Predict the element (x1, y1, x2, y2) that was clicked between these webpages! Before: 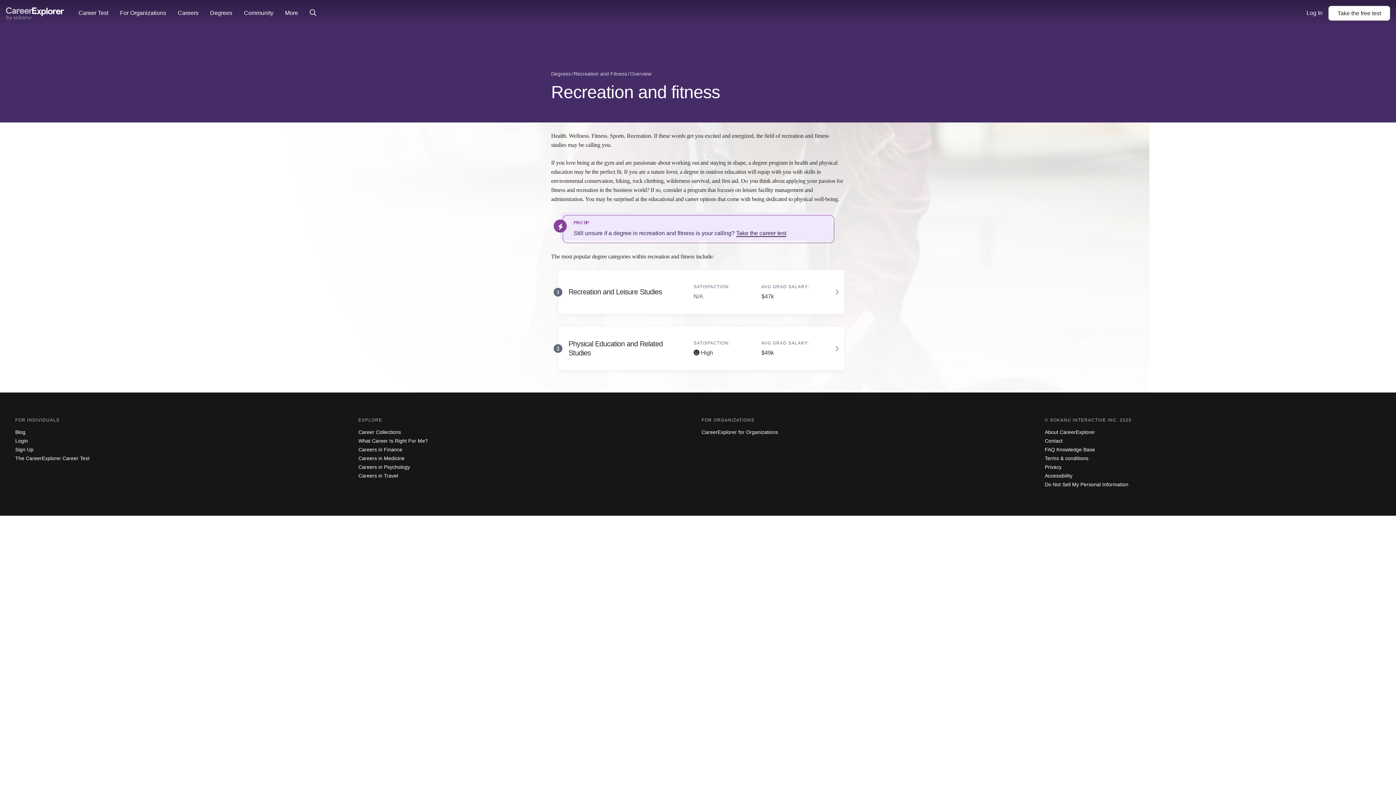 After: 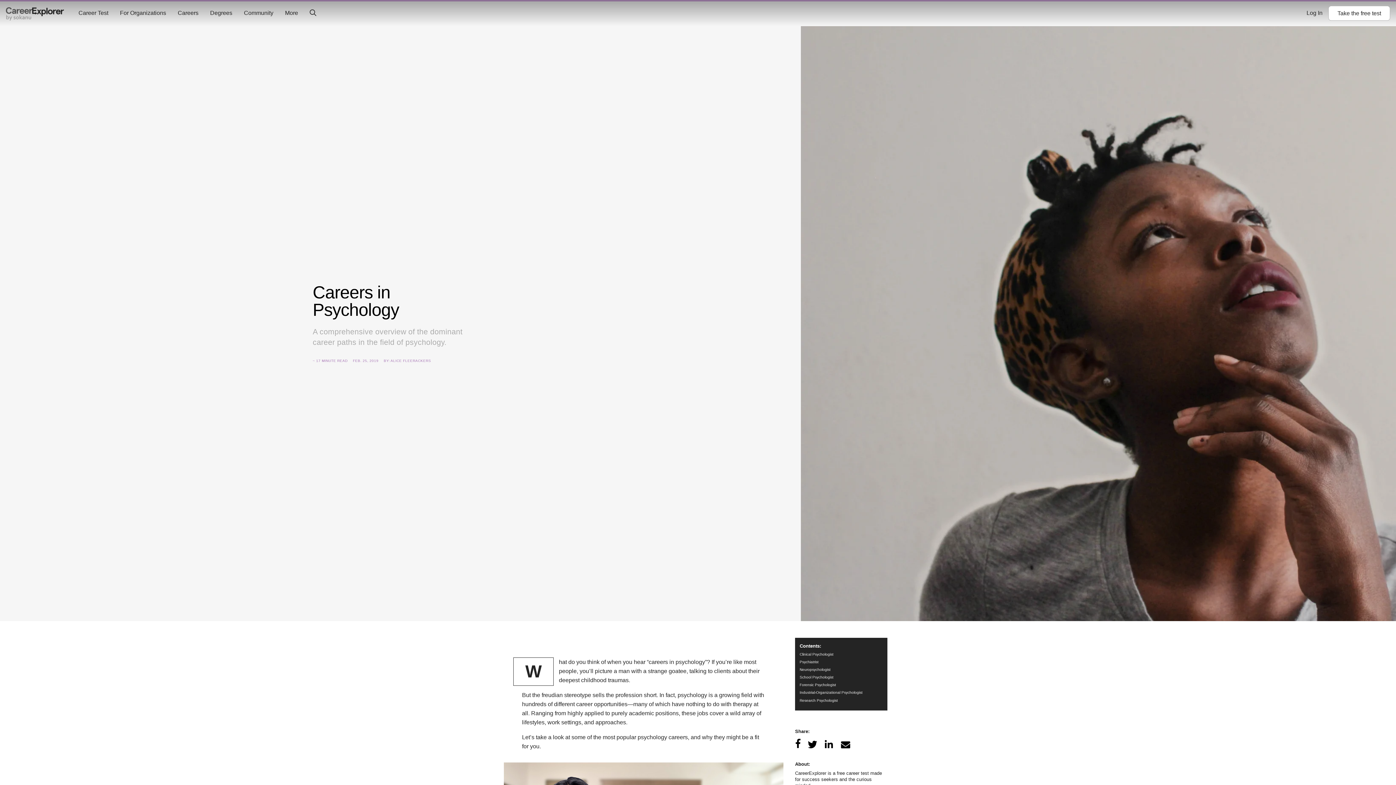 Action: label: Careers in Psychology bbox: (358, 464, 410, 470)